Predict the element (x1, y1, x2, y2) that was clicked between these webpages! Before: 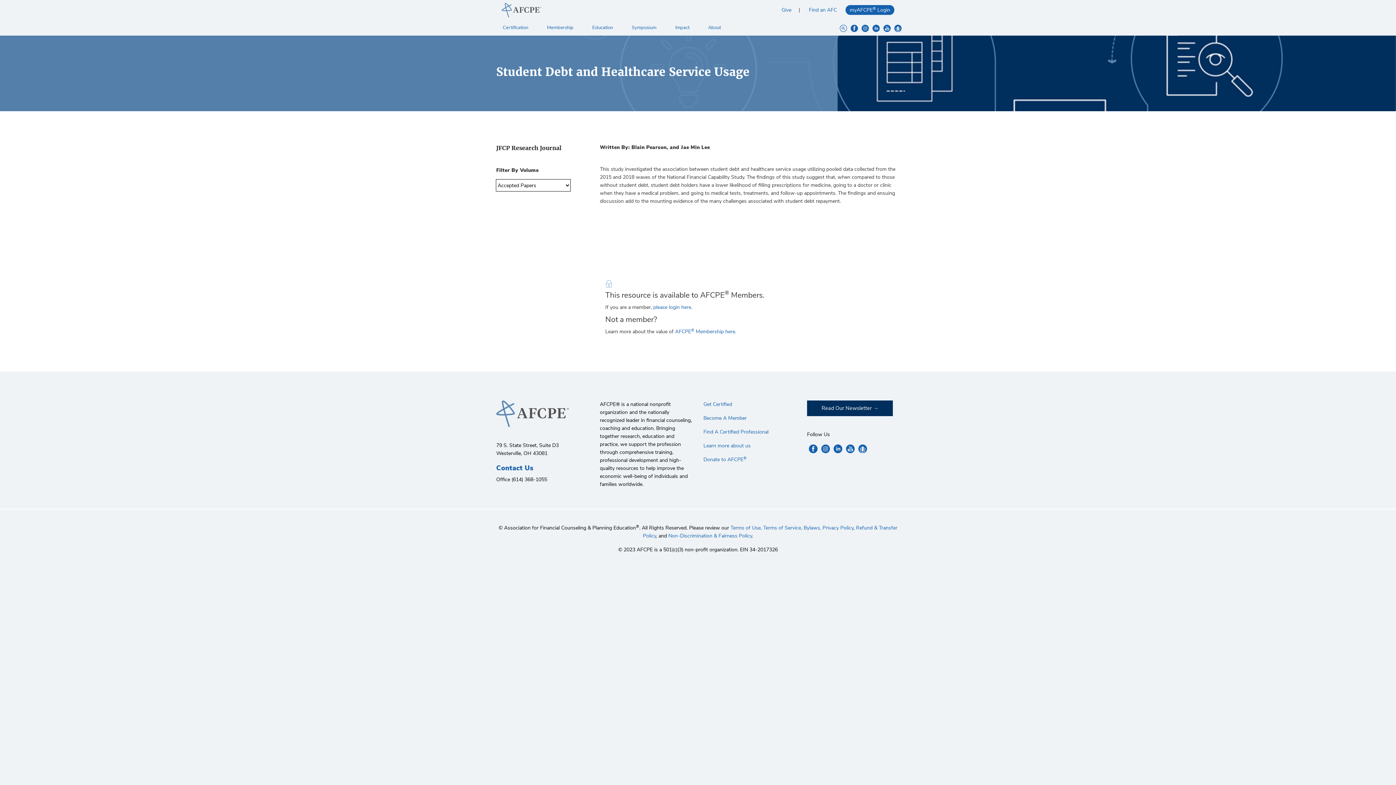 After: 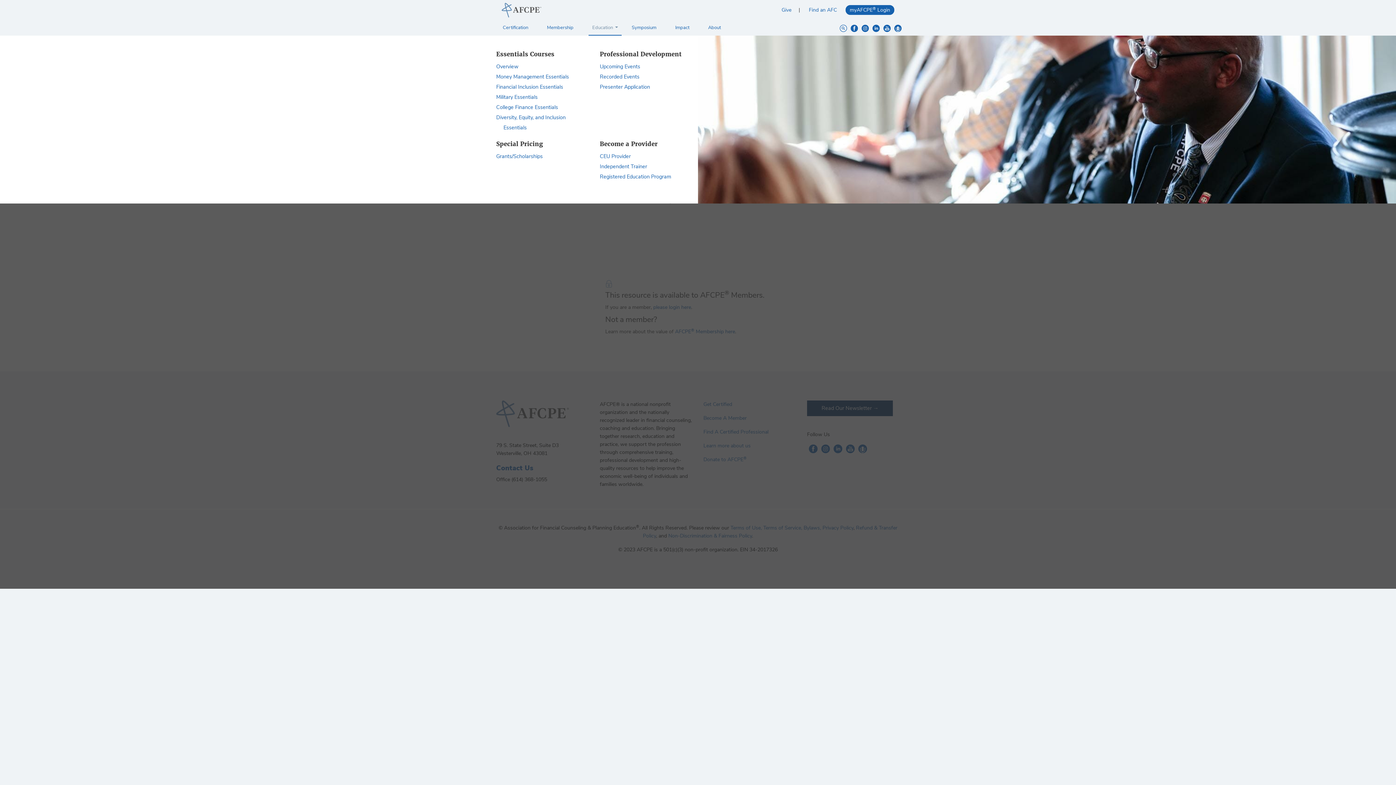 Action: label: Education  bbox: (592, 24, 618, 30)